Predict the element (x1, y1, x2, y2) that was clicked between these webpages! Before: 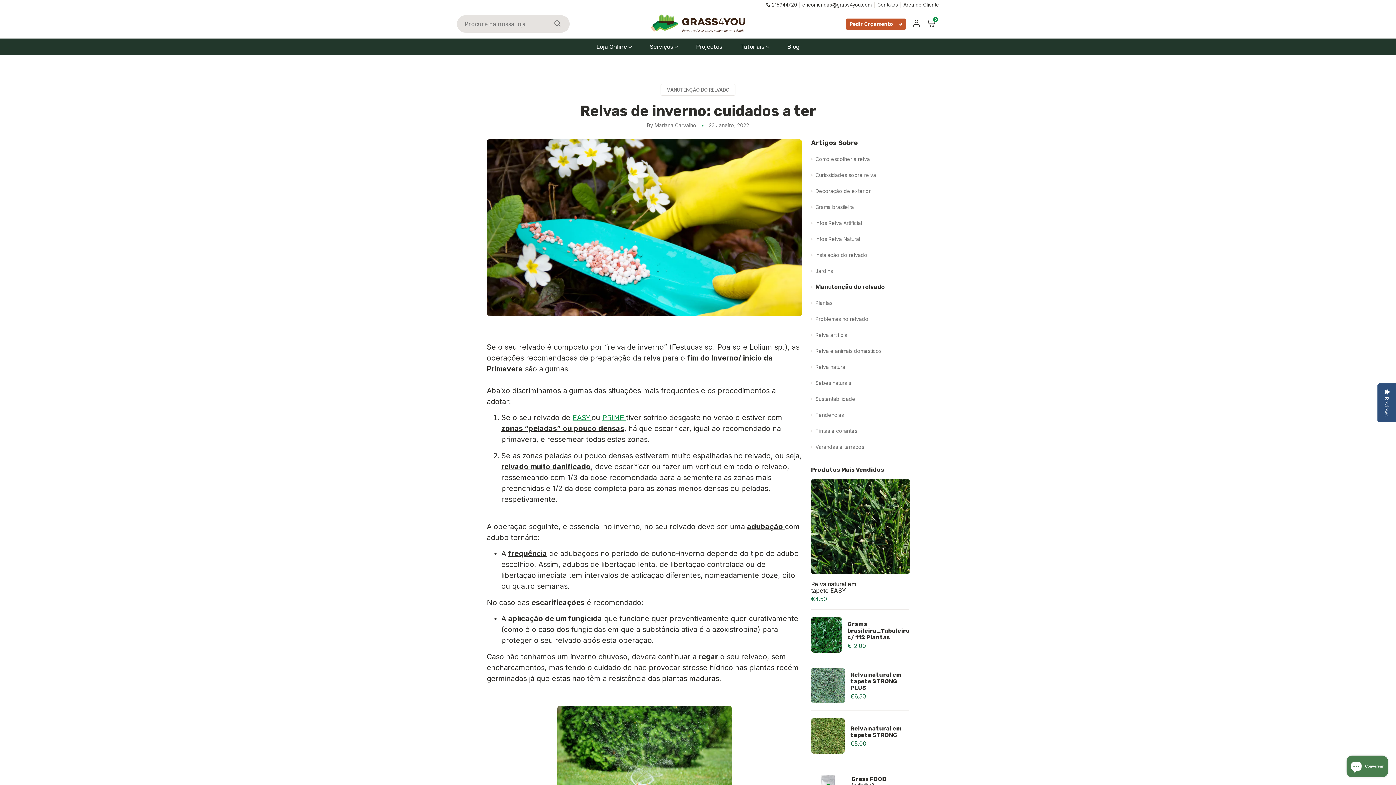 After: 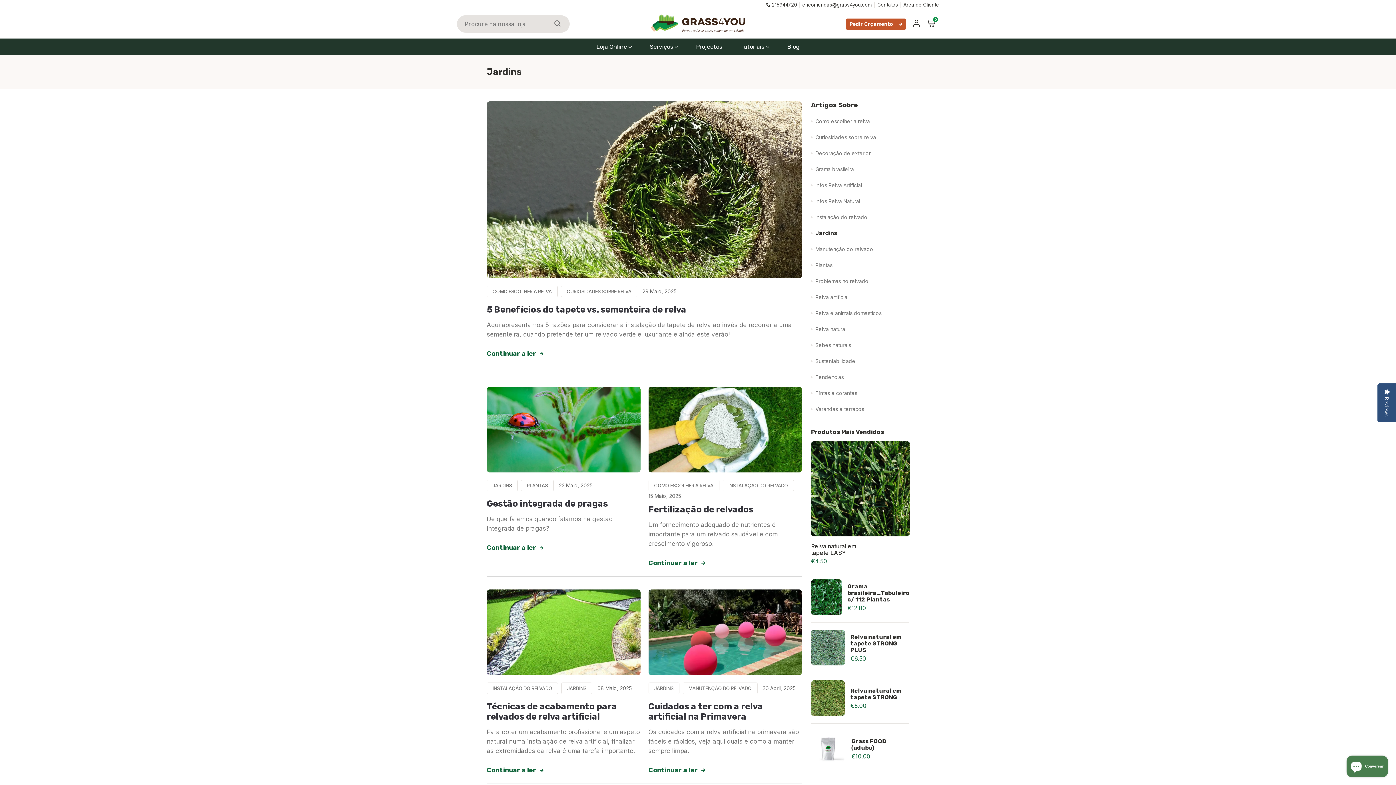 Action: label: Jardins bbox: (811, 267, 833, 274)